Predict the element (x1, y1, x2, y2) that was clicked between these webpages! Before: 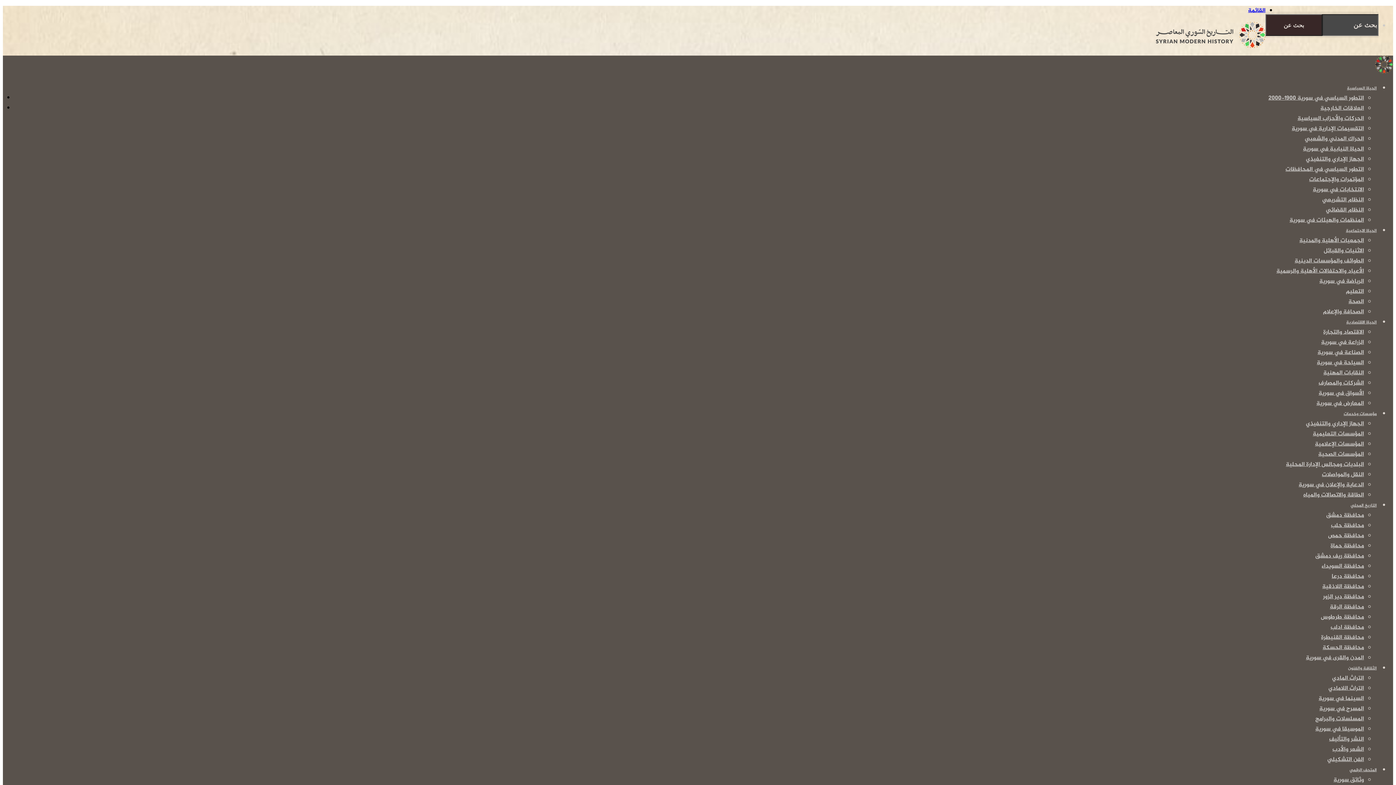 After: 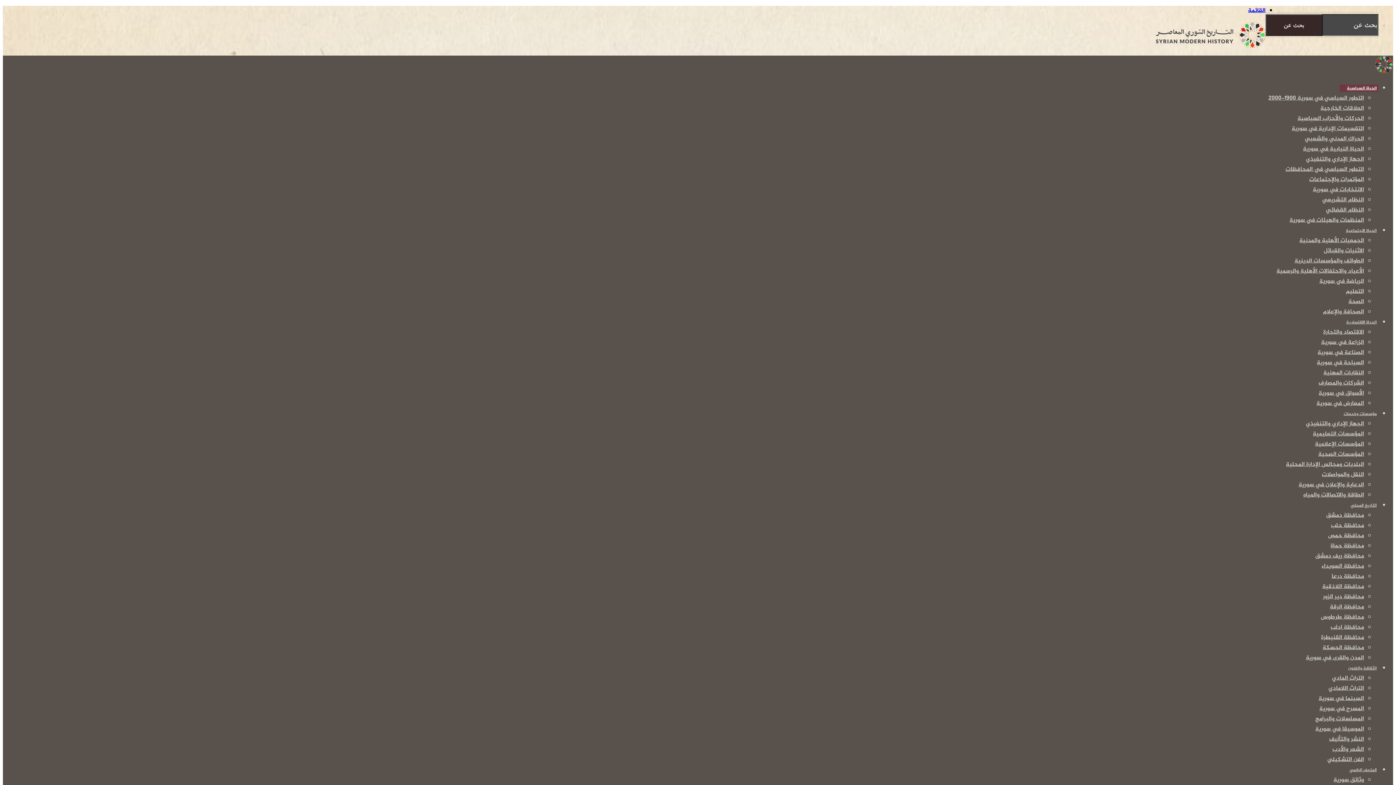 Action: bbox: (1340, 84, 1378, 92) label: الحياة السياسية